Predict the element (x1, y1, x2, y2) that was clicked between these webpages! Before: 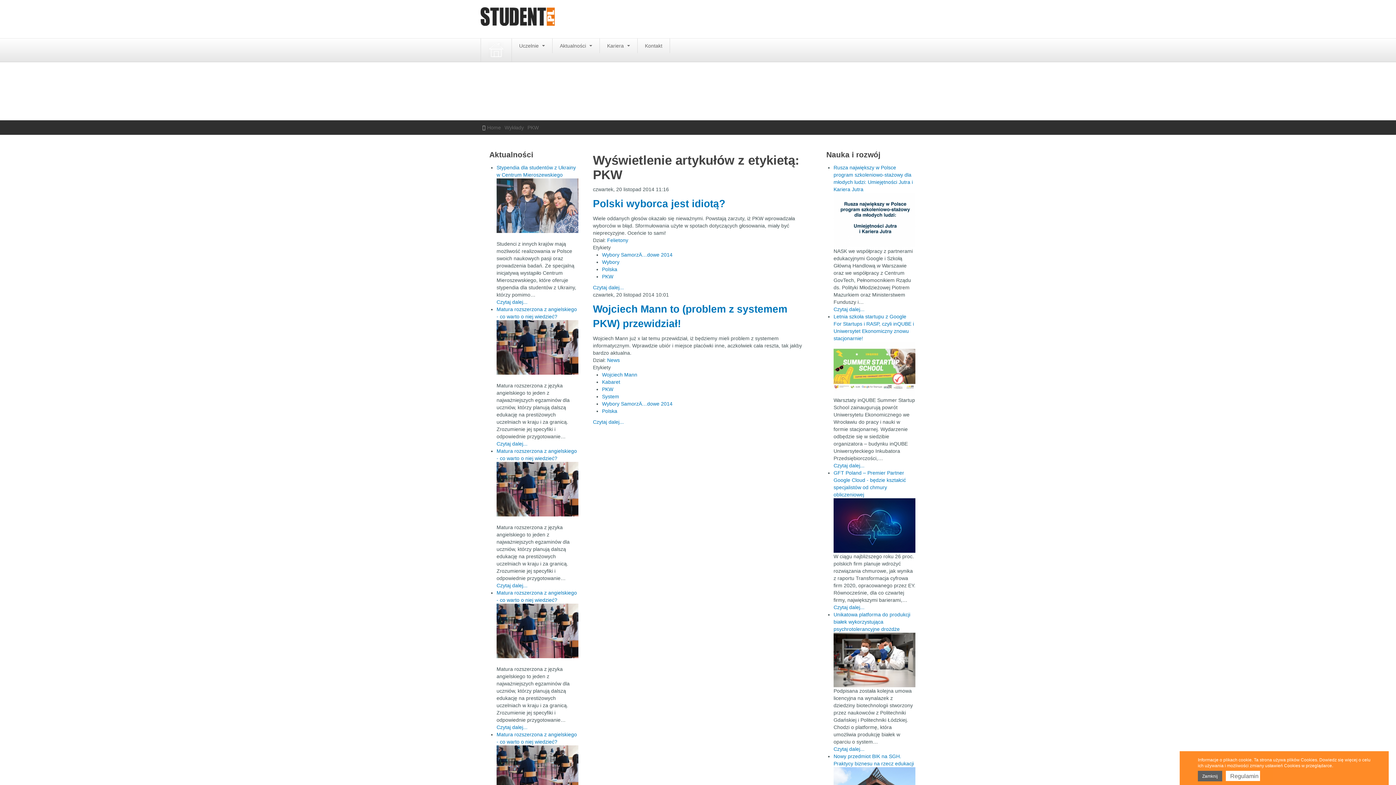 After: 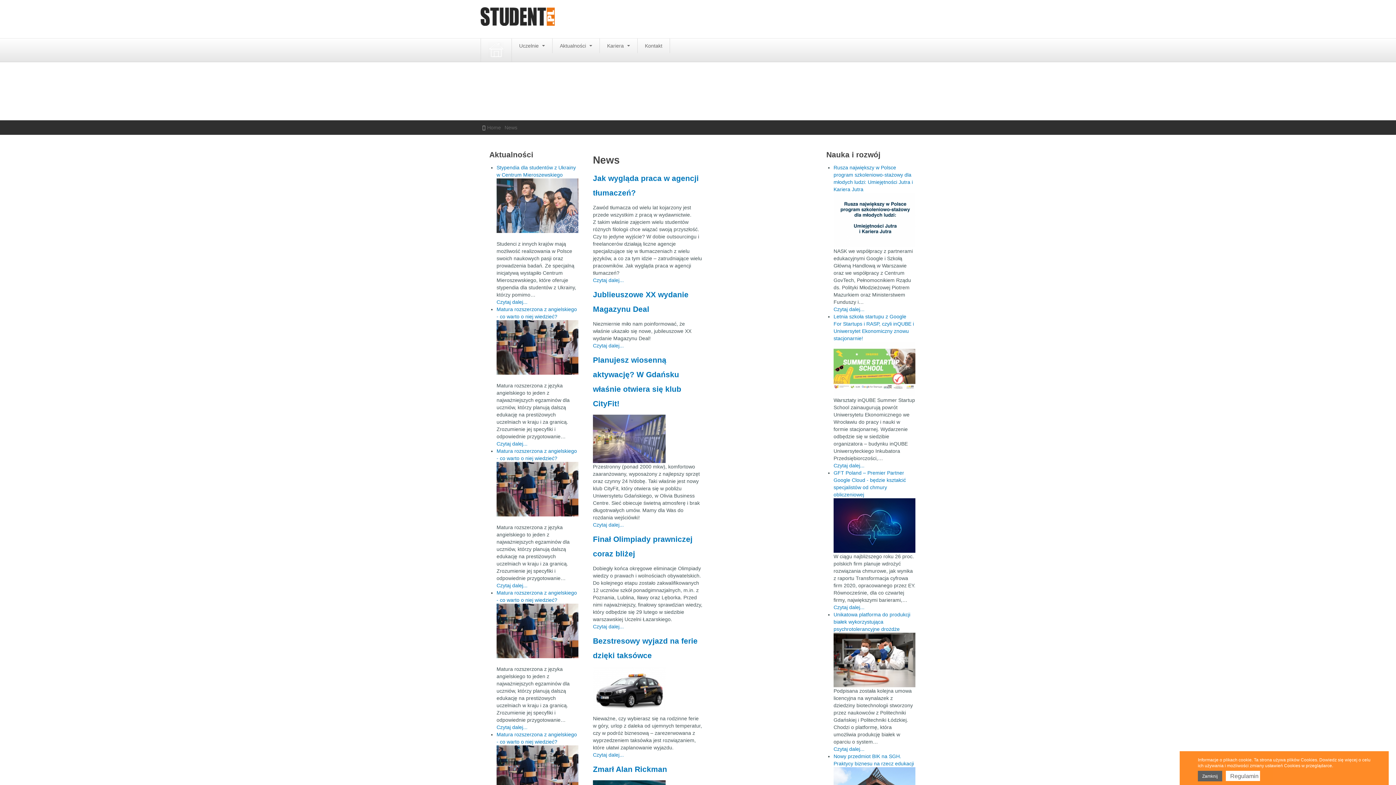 Action: bbox: (607, 357, 620, 363) label: News